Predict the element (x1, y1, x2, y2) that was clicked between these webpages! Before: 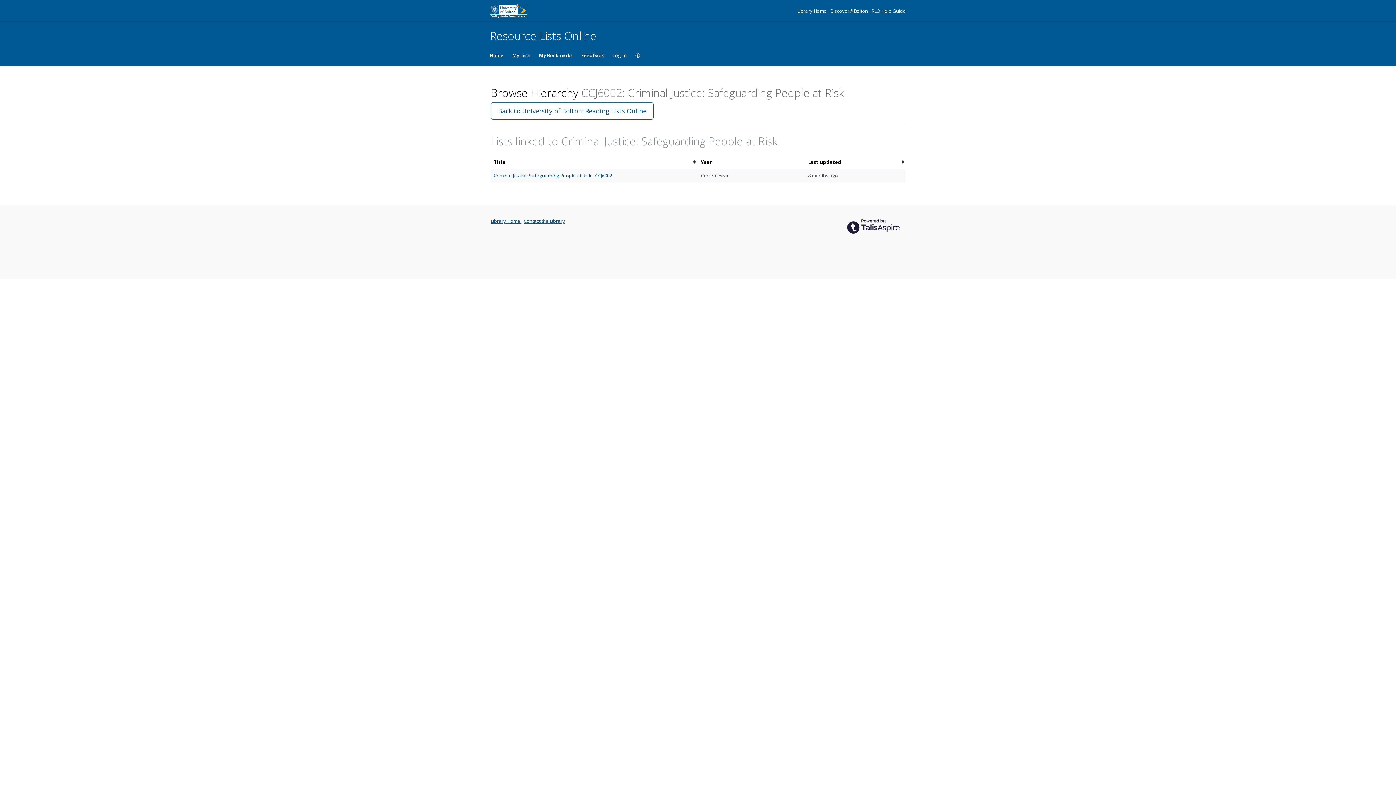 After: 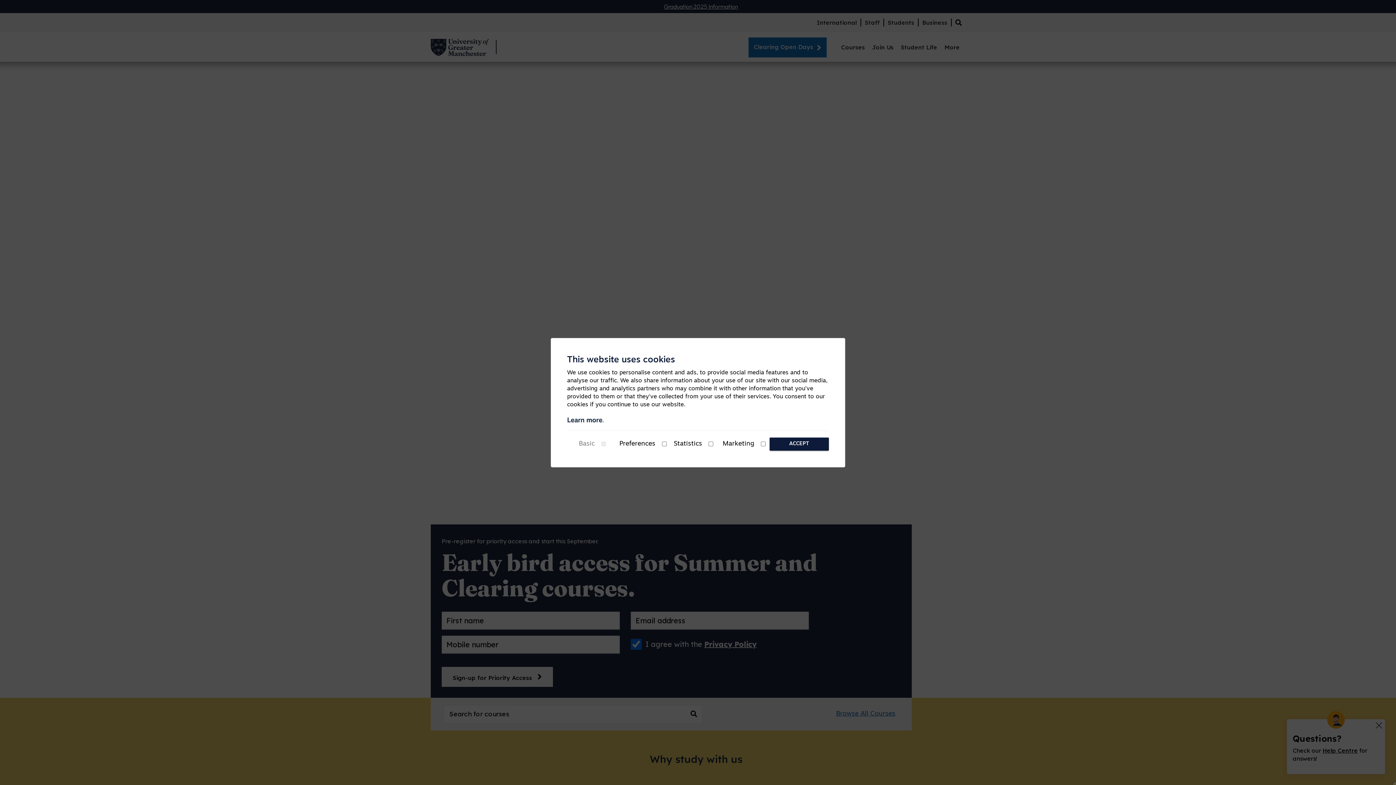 Action: bbox: (490, 3, 550, 18)